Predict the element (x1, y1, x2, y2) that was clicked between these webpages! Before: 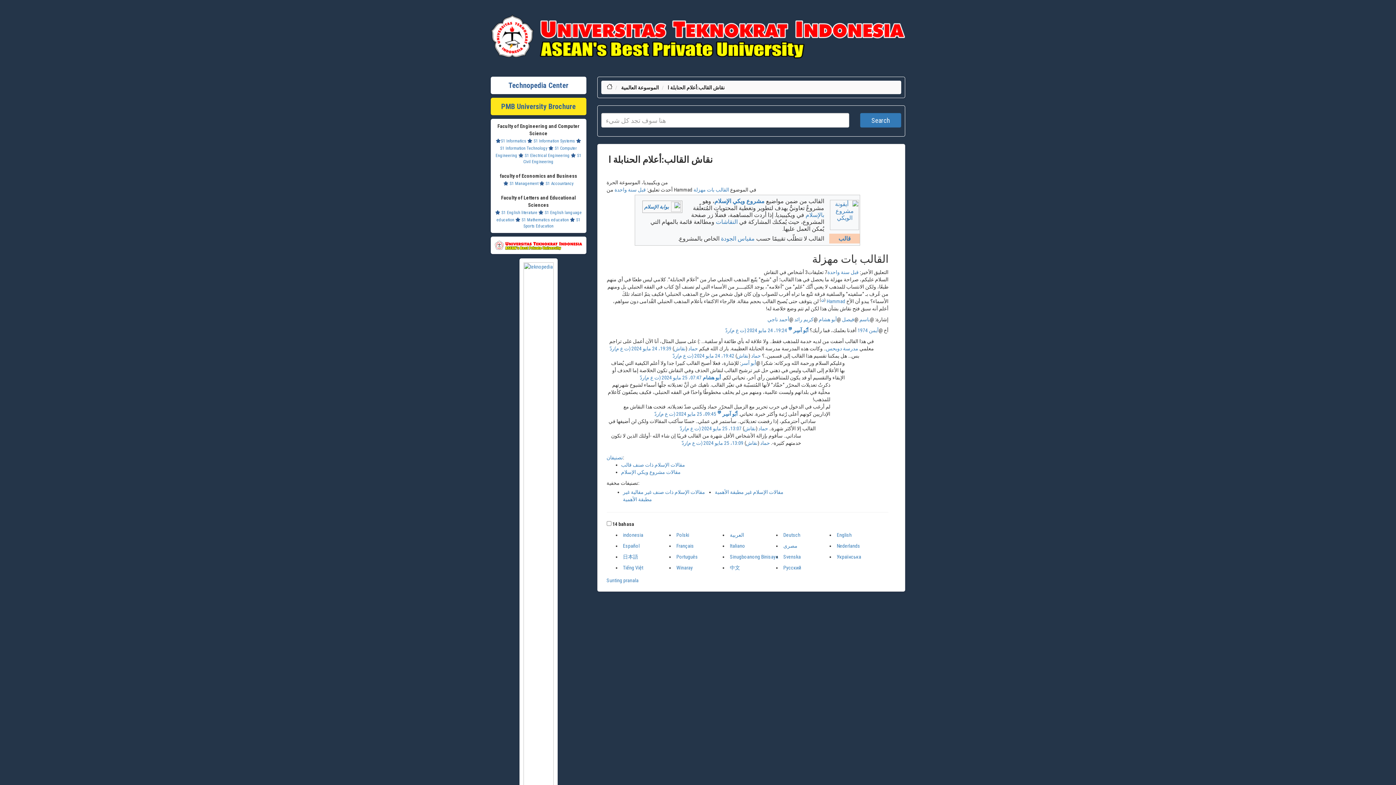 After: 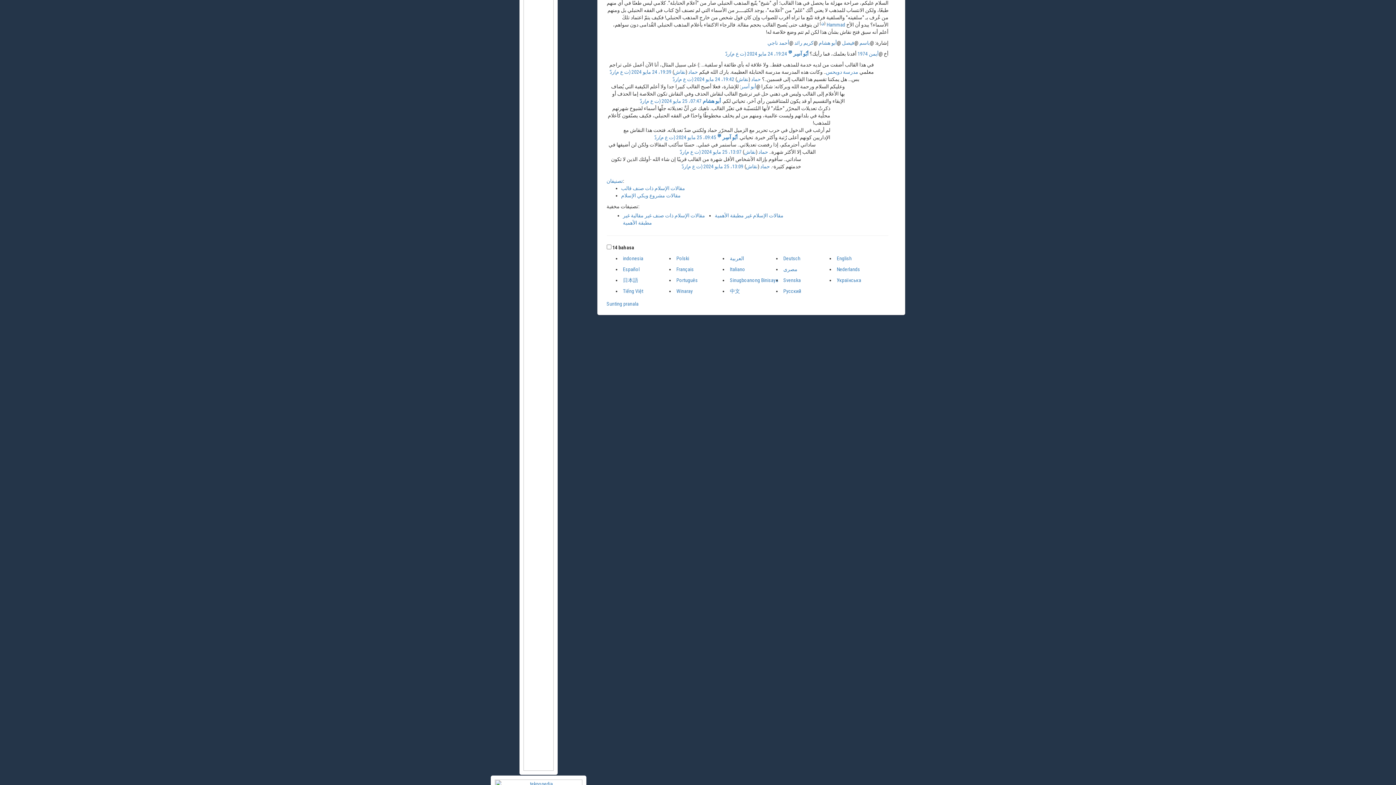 Action: label: 19:24، 24 مايو 2024 (ت ع م) bbox: (730, 327, 787, 333)